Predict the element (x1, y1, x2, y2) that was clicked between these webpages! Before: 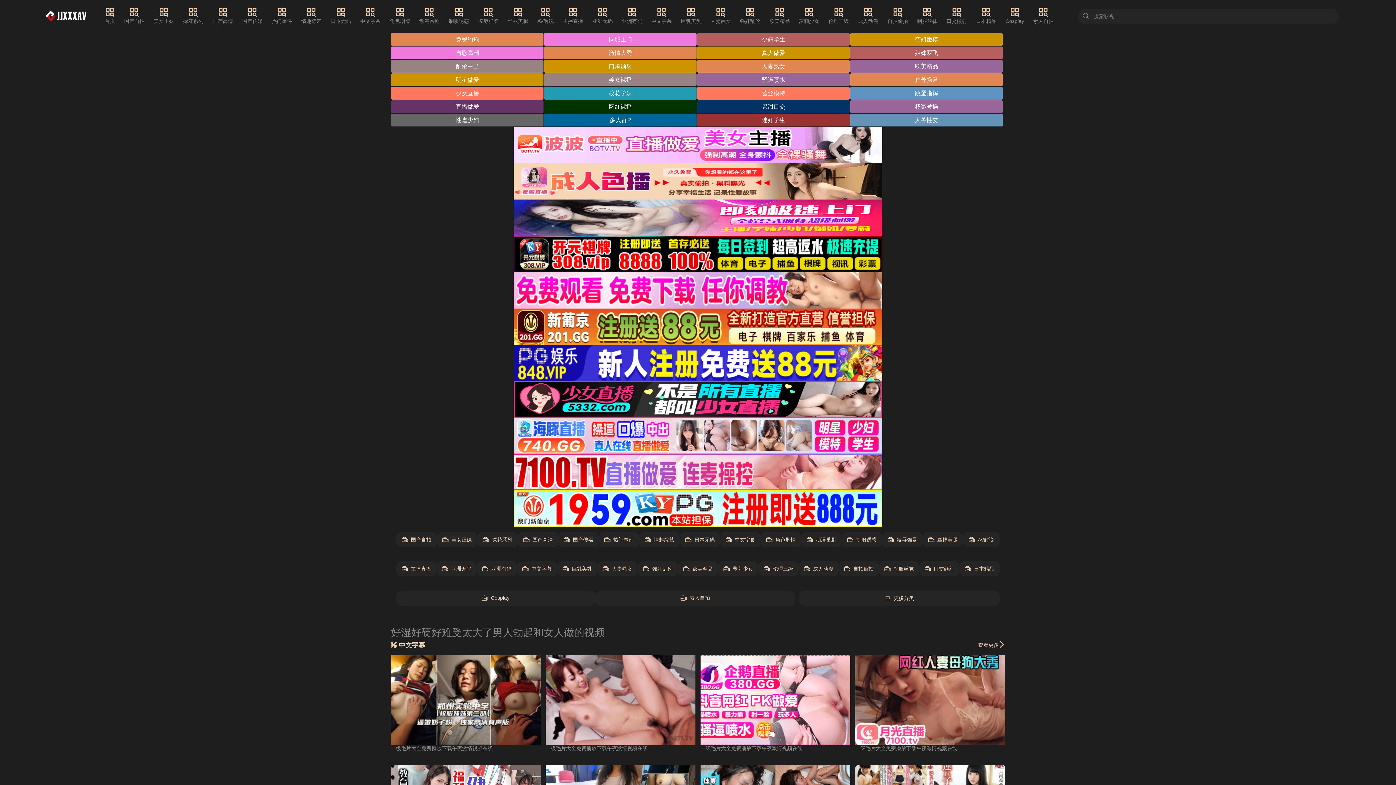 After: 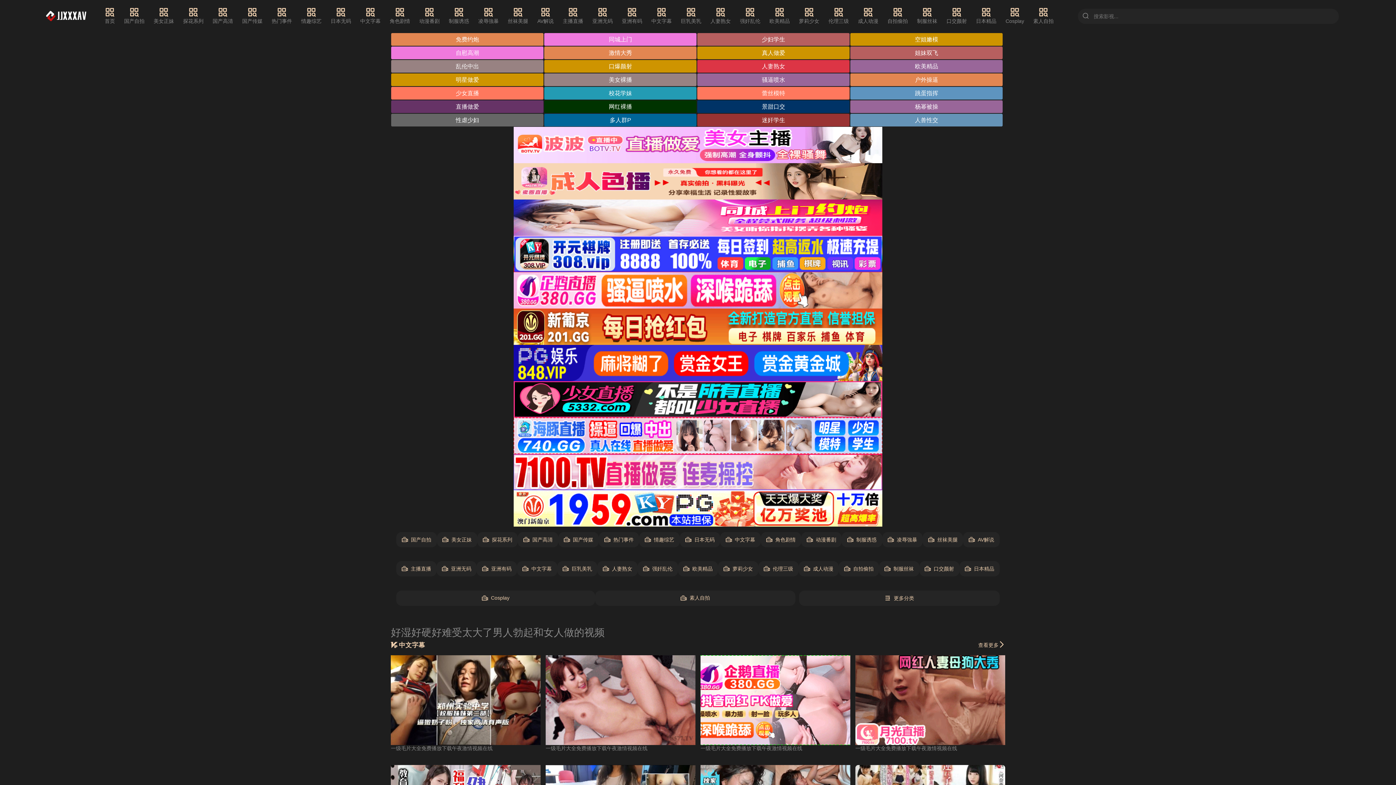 Action: label: 人妻熟女 bbox: (697, 60, 849, 72)